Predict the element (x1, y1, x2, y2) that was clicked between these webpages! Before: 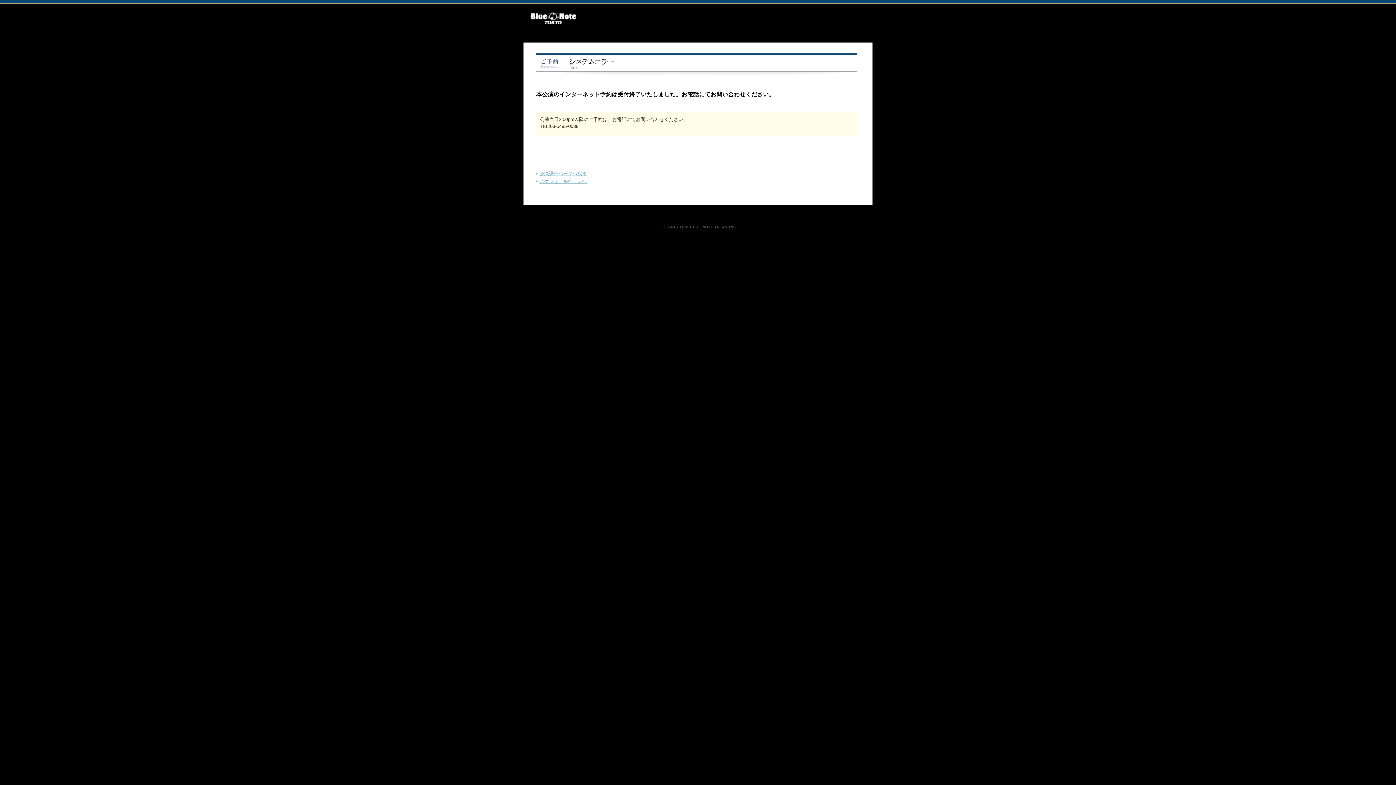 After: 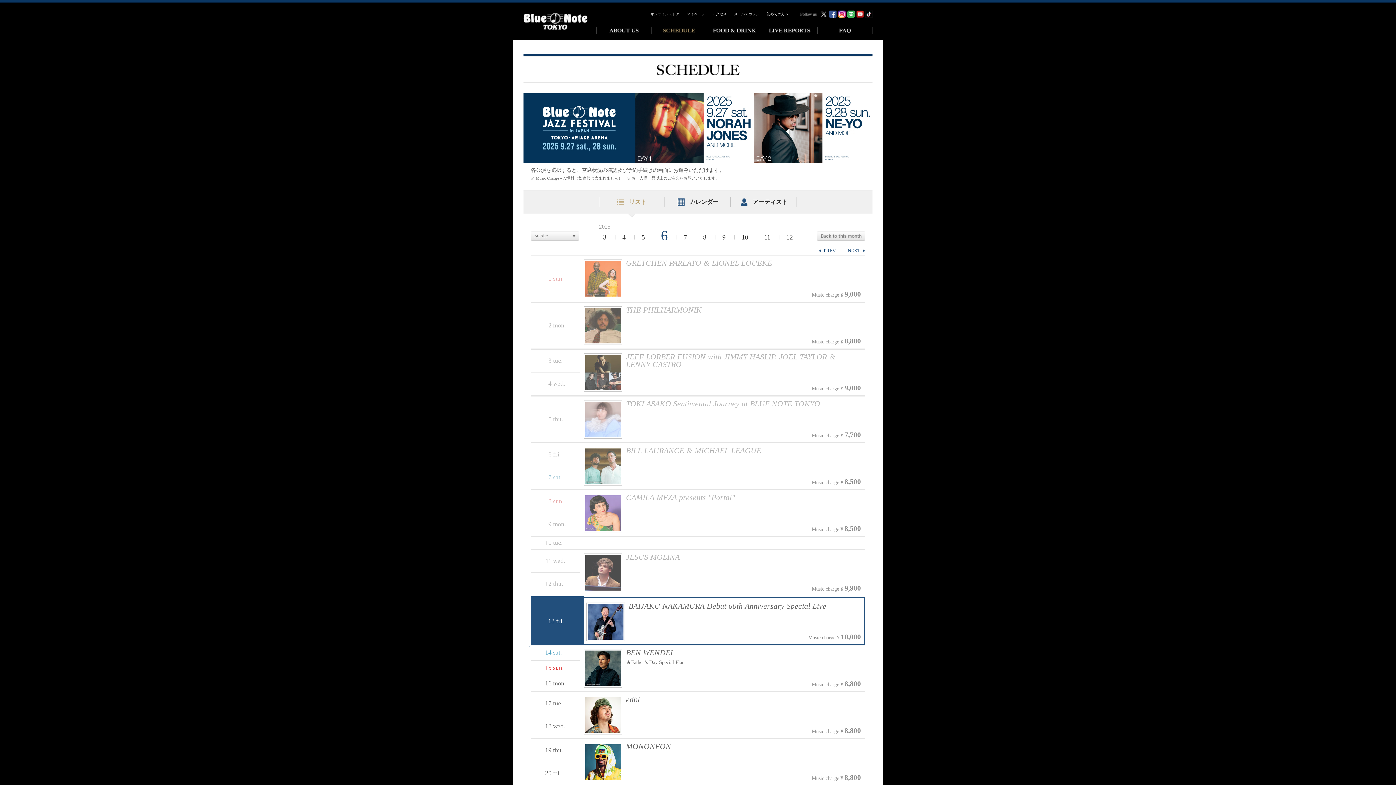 Action: bbox: (536, 178, 586, 184) label: スケジュールページへ